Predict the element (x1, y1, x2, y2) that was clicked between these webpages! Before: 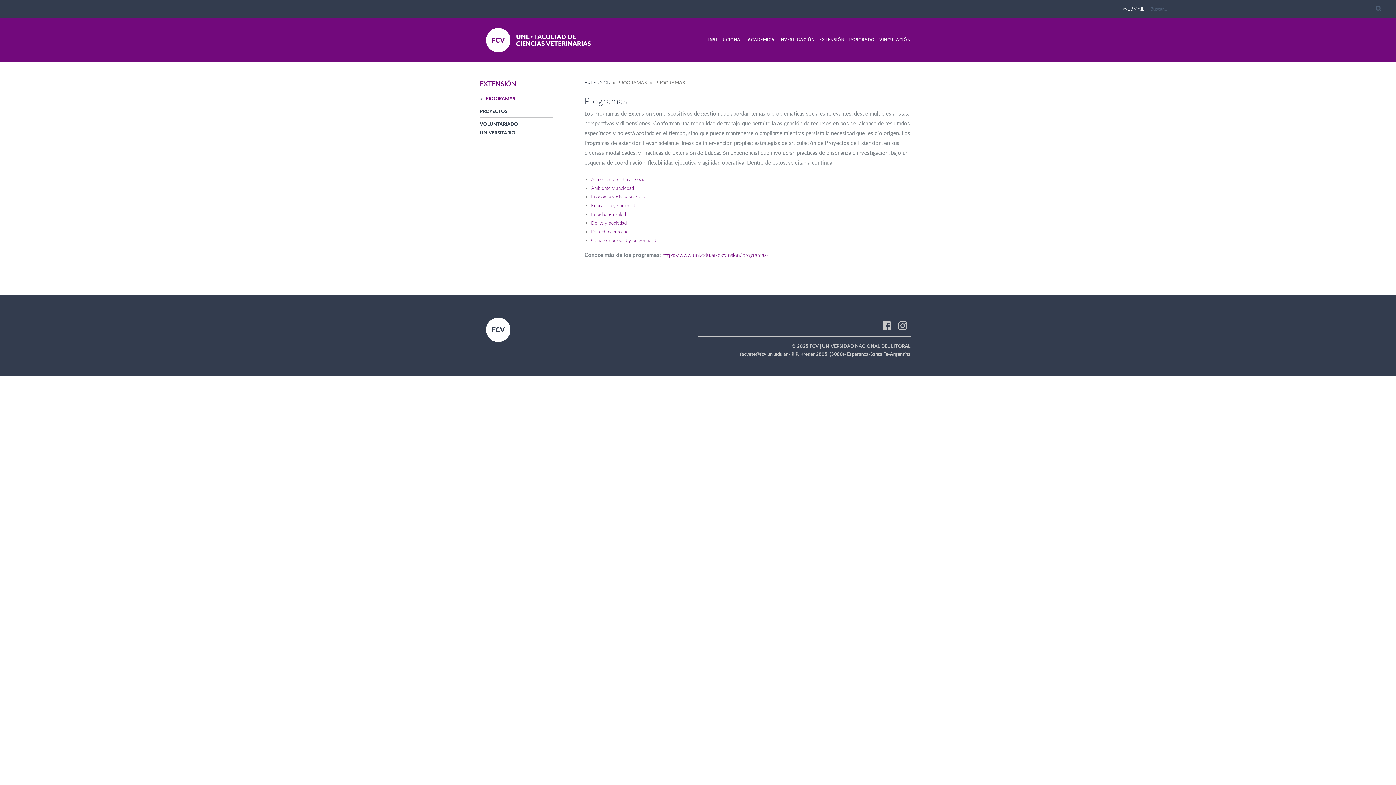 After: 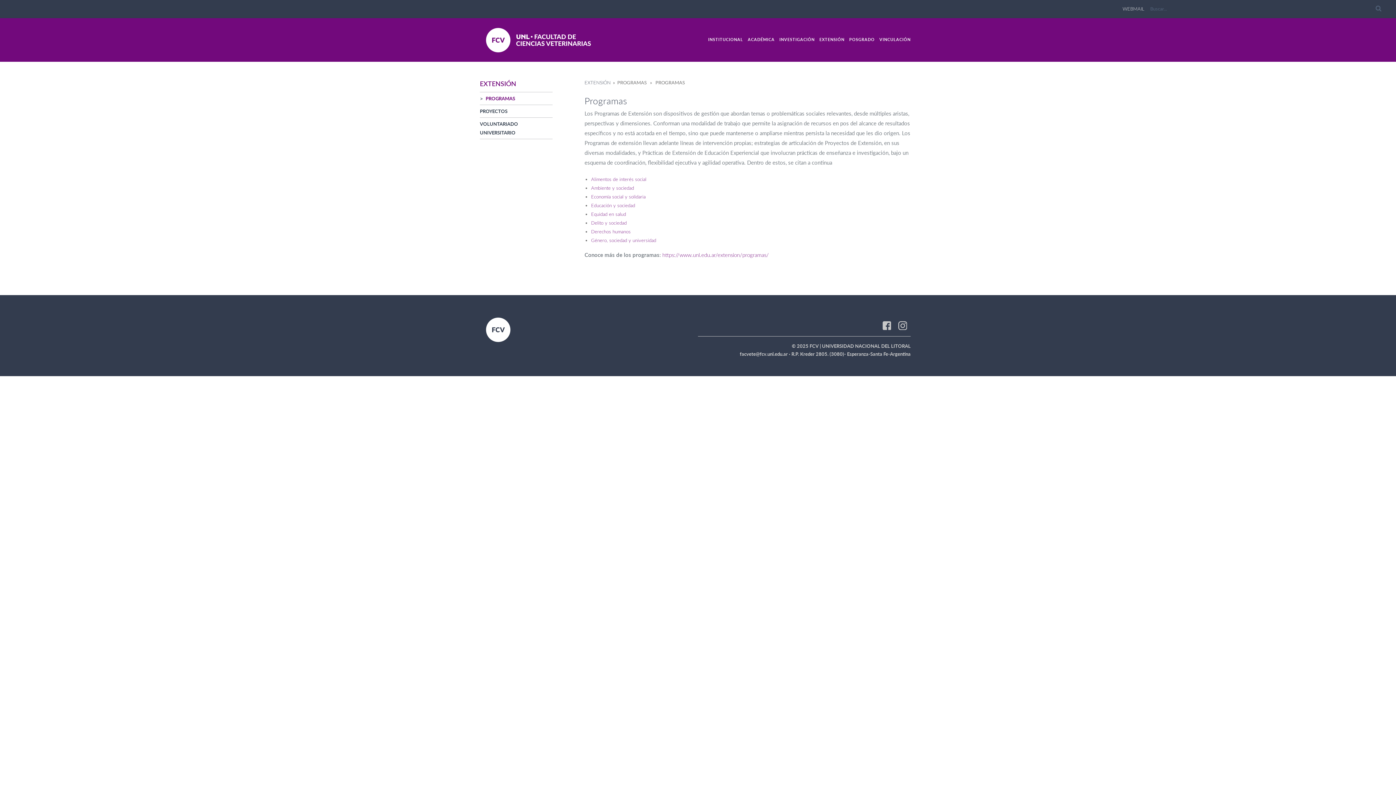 Action: bbox: (591, 228, 630, 234) label: Derechos humanos